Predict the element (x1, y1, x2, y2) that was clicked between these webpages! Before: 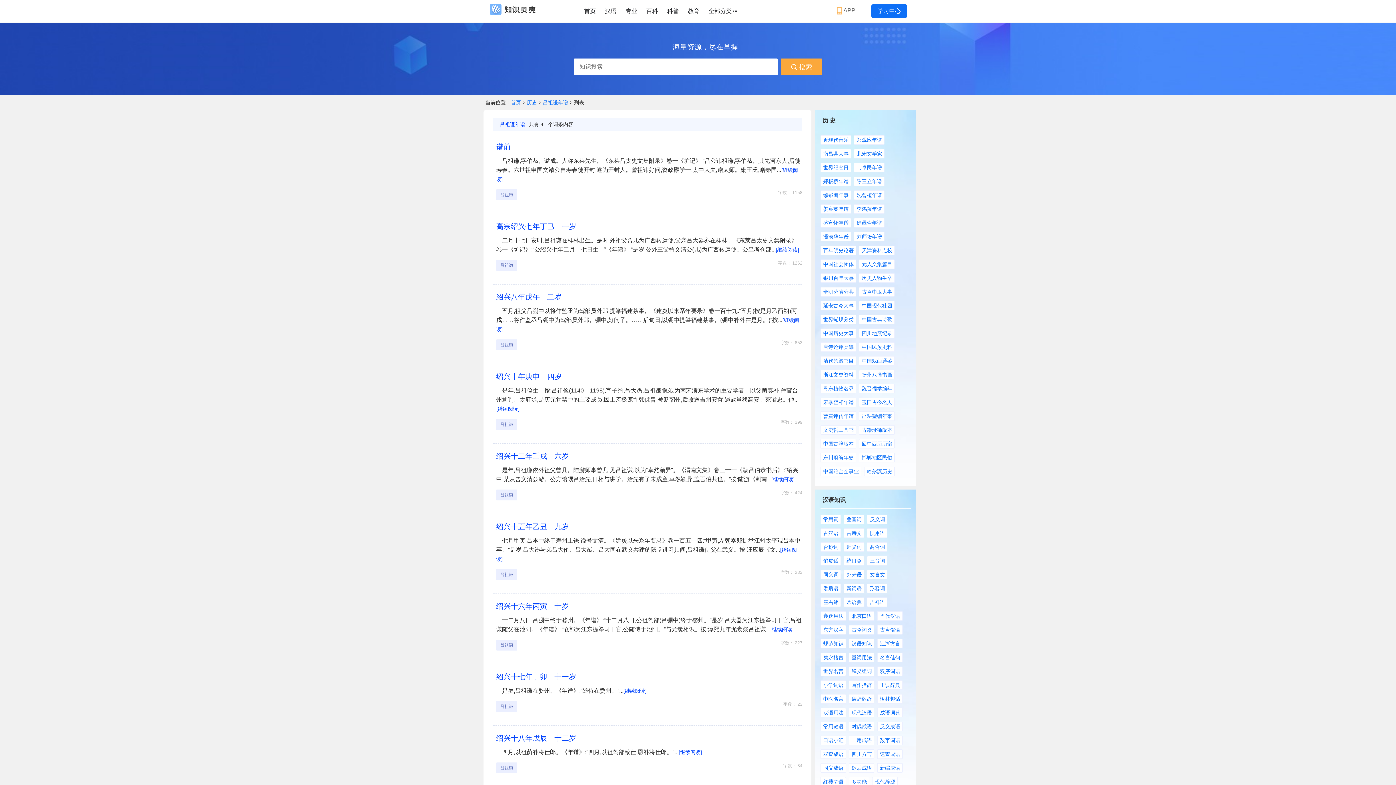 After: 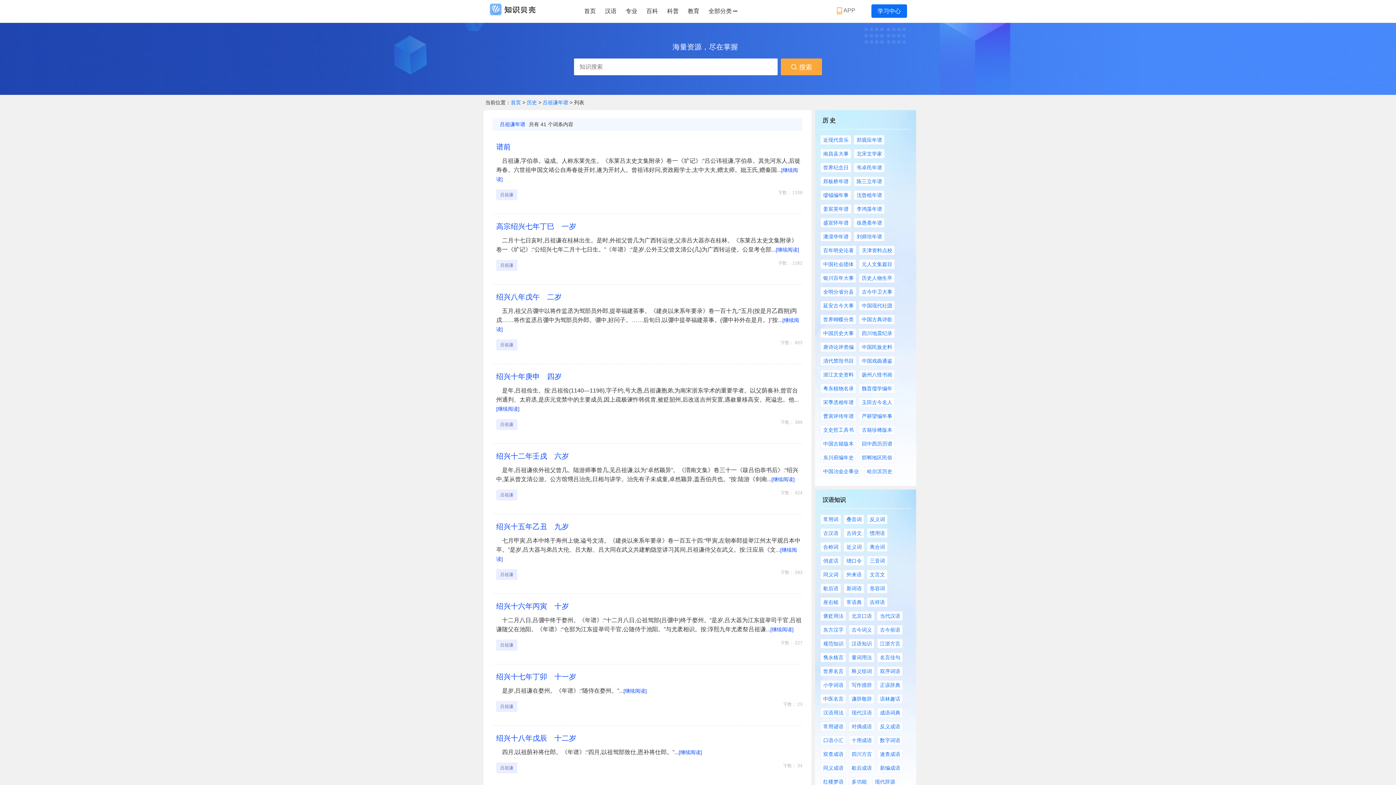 Action: label: 古今俗语 bbox: (877, 625, 903, 634)